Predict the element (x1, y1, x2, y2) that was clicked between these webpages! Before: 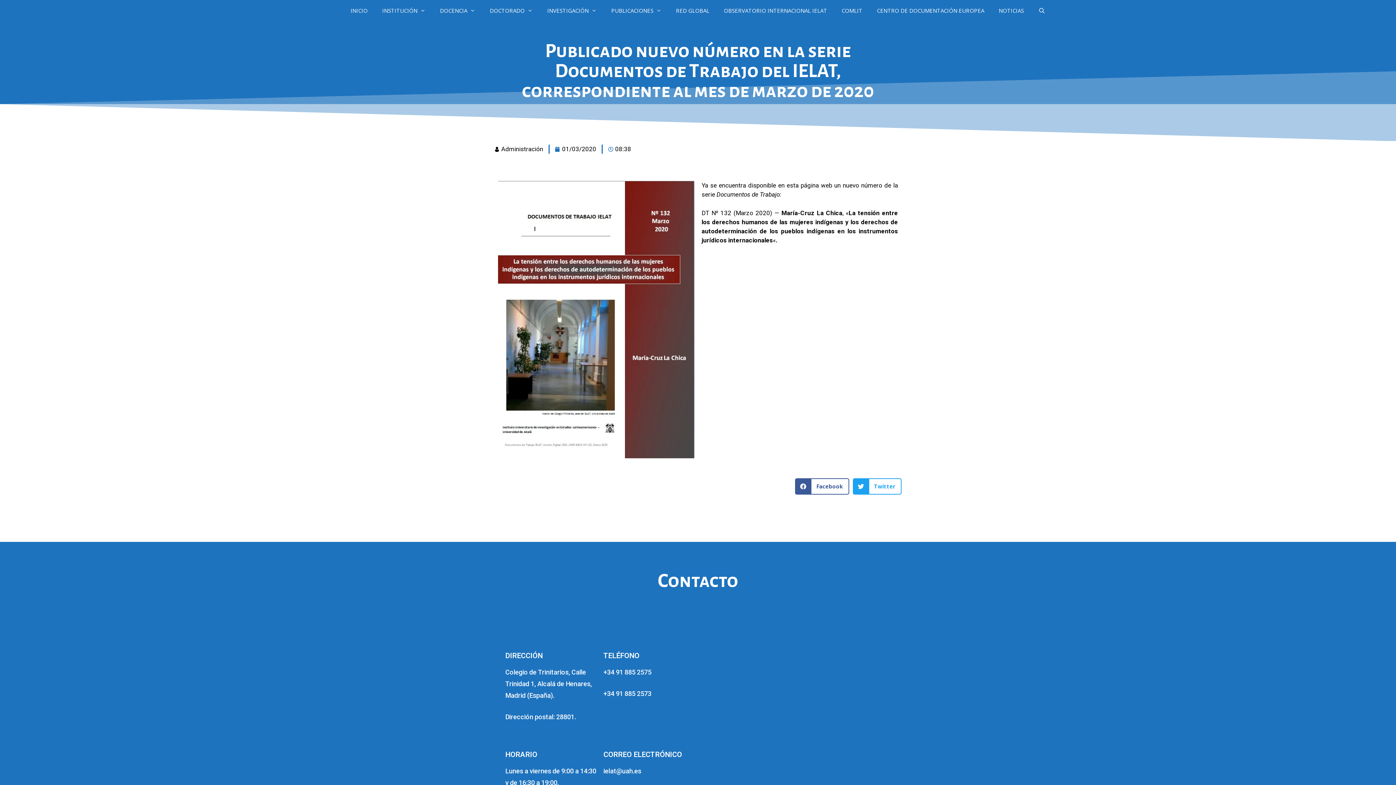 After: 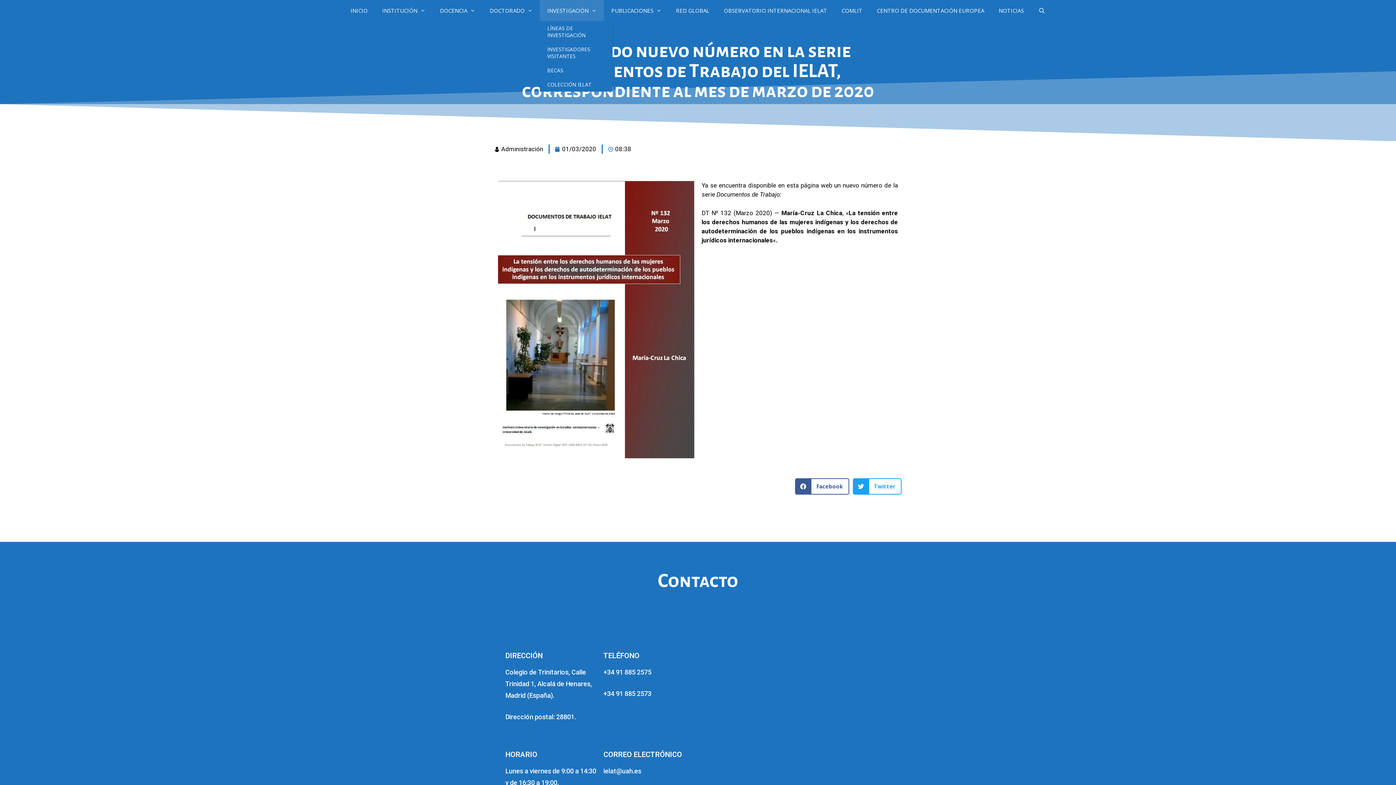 Action: label: INVESTIGACIÓN bbox: (540, 0, 604, 21)